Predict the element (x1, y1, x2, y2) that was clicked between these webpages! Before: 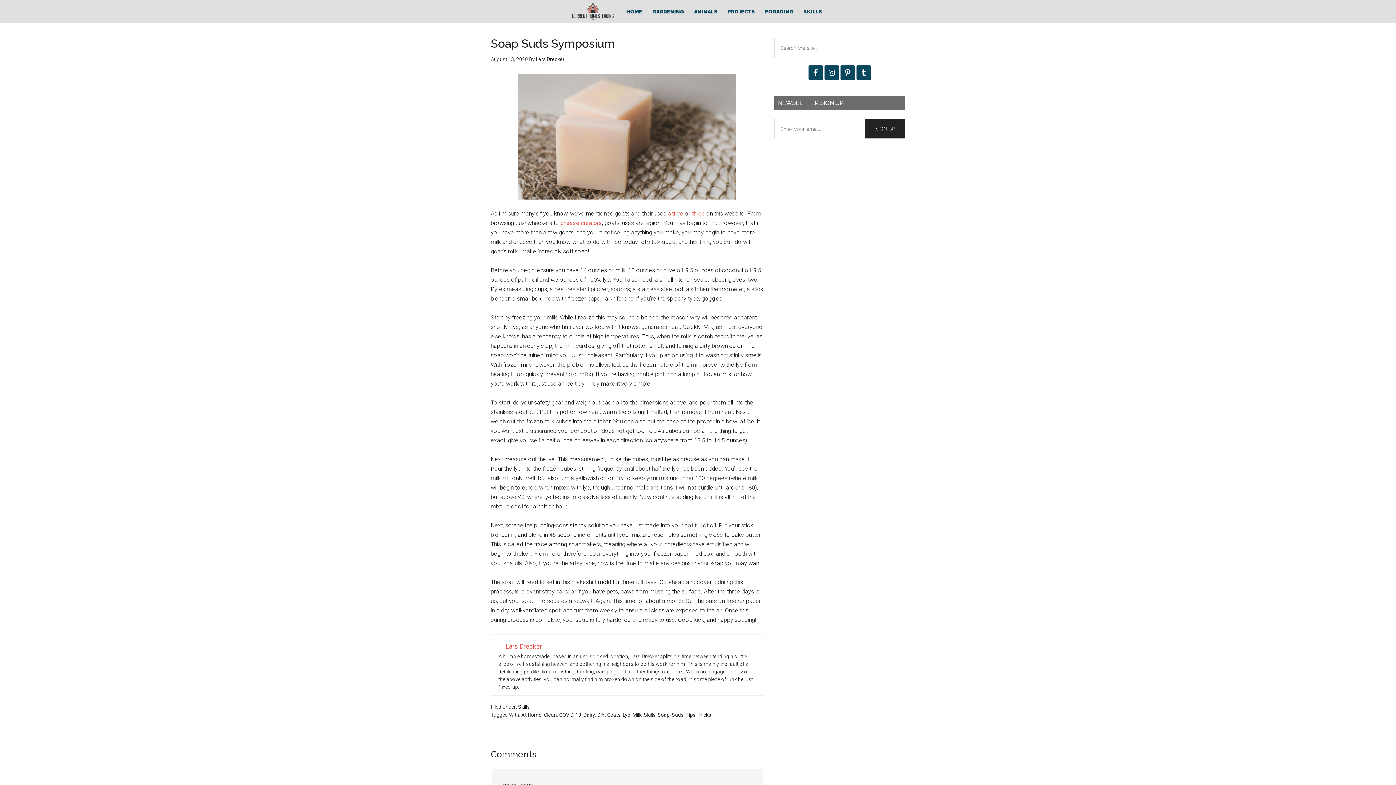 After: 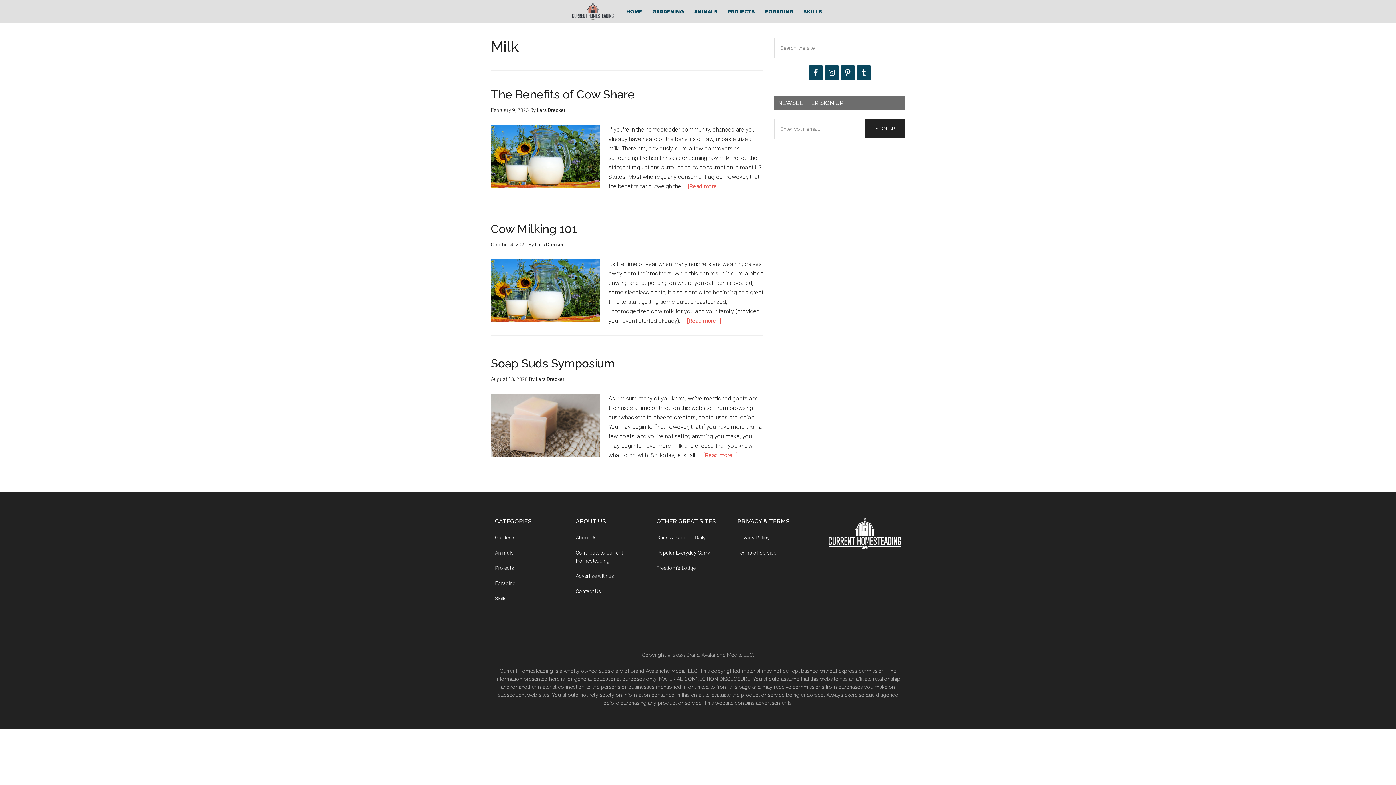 Action: label: Milk bbox: (632, 712, 641, 718)